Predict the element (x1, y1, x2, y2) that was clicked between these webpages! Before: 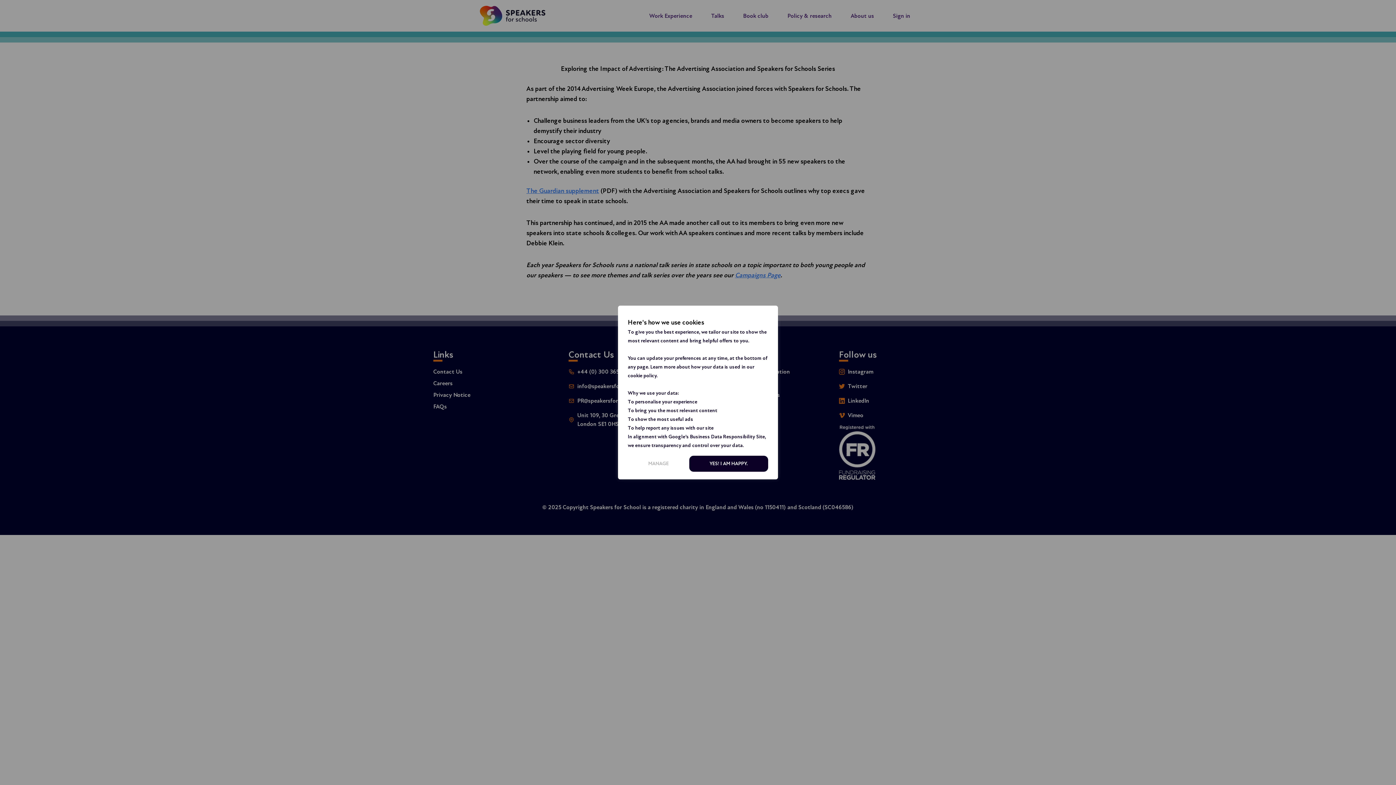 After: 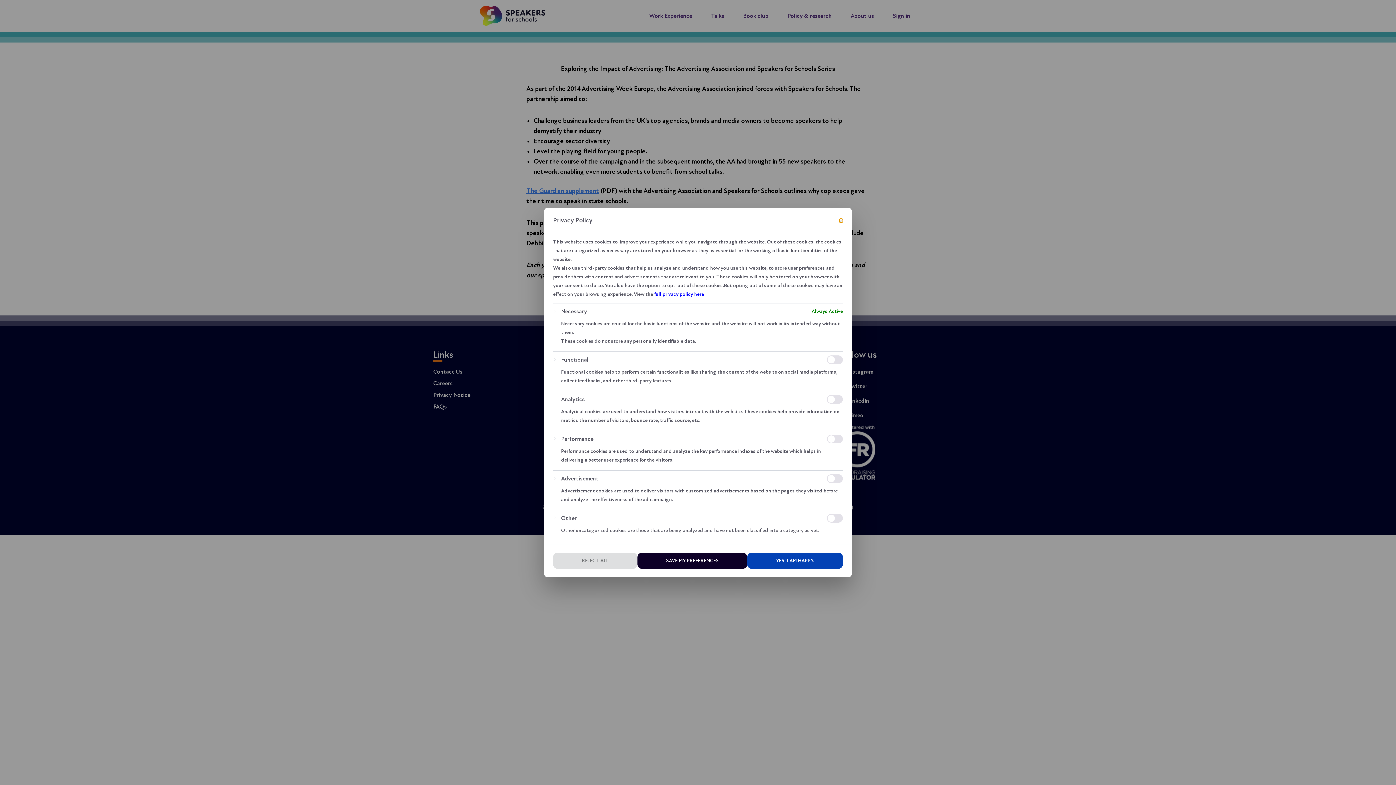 Action: label: Manage bbox: (628, 456, 689, 472)